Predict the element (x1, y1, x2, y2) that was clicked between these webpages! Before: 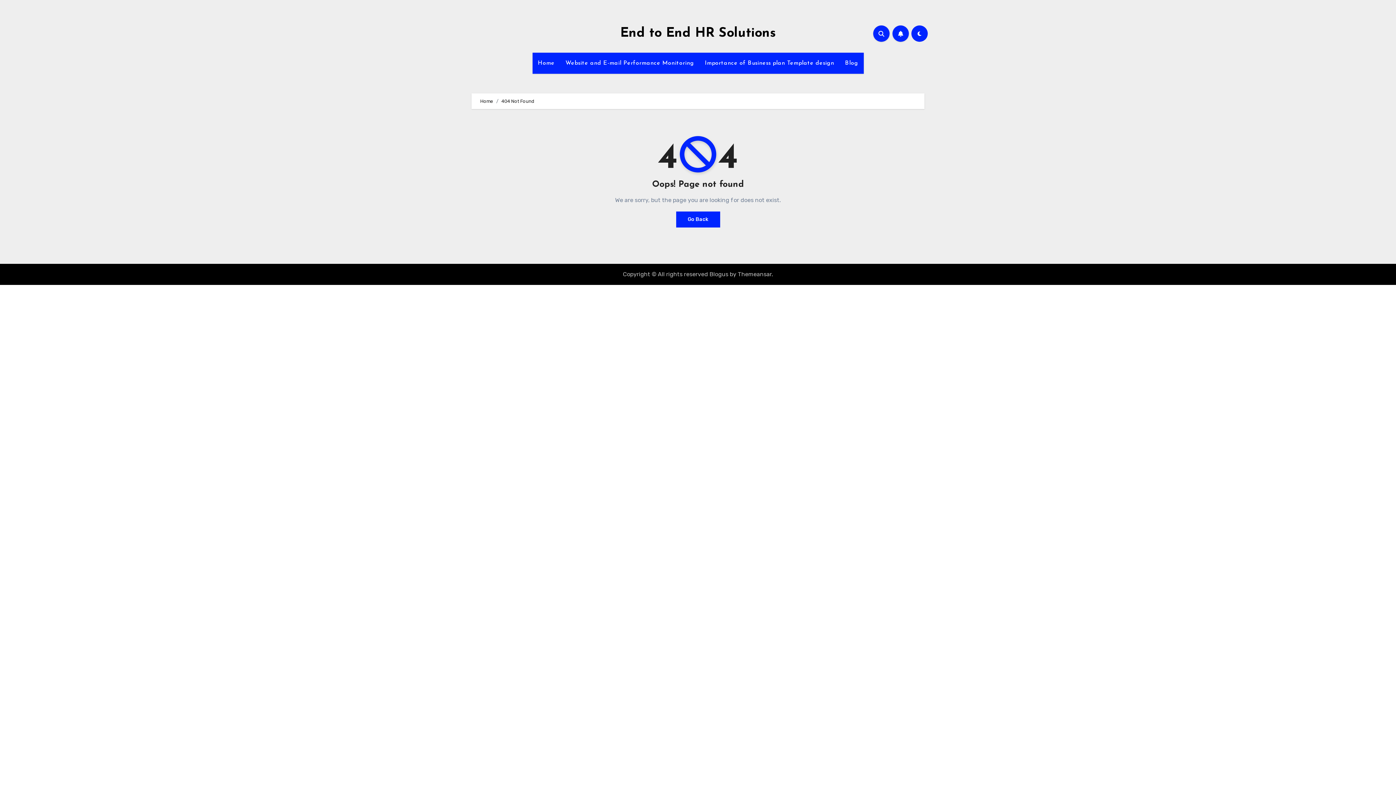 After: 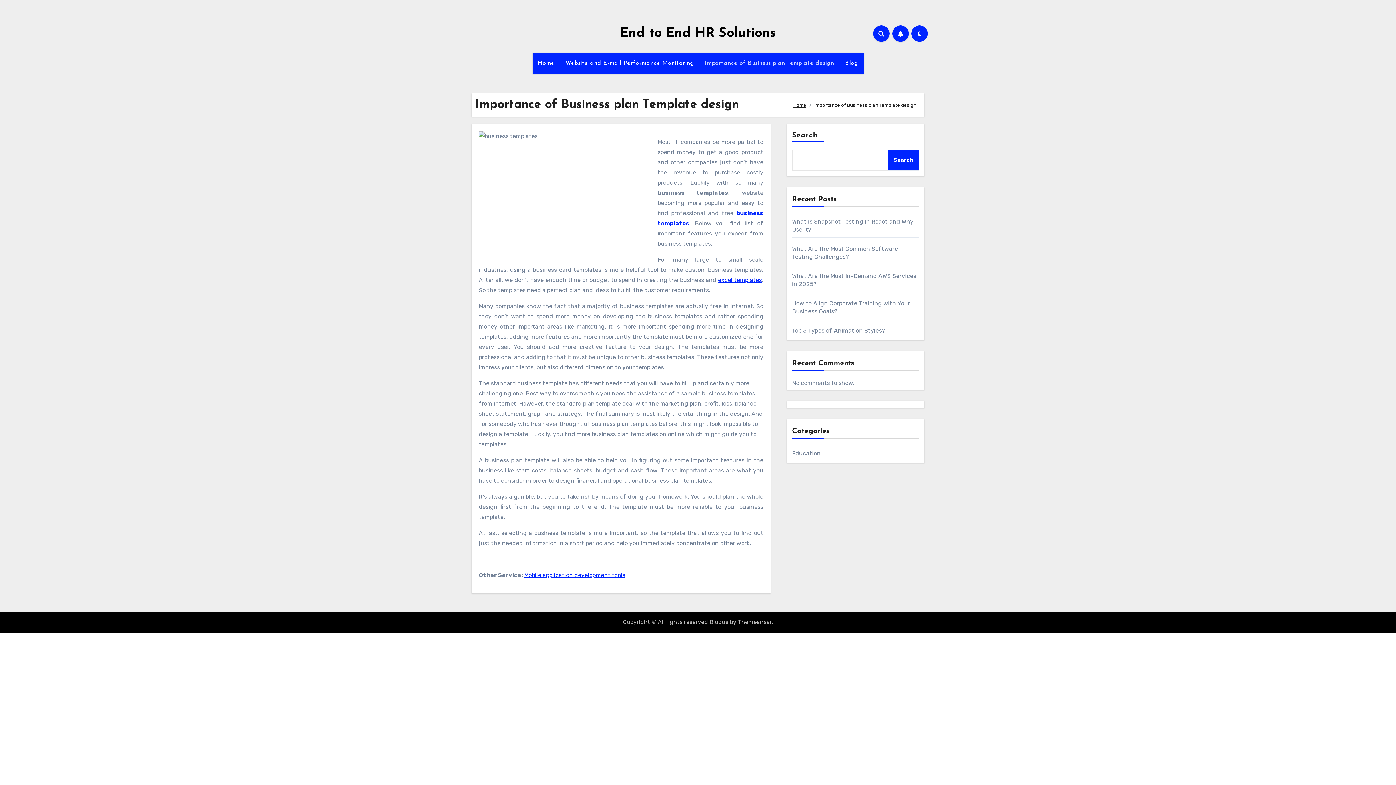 Action: label: Importance of Business plan Template design bbox: (699, 52, 839, 73)